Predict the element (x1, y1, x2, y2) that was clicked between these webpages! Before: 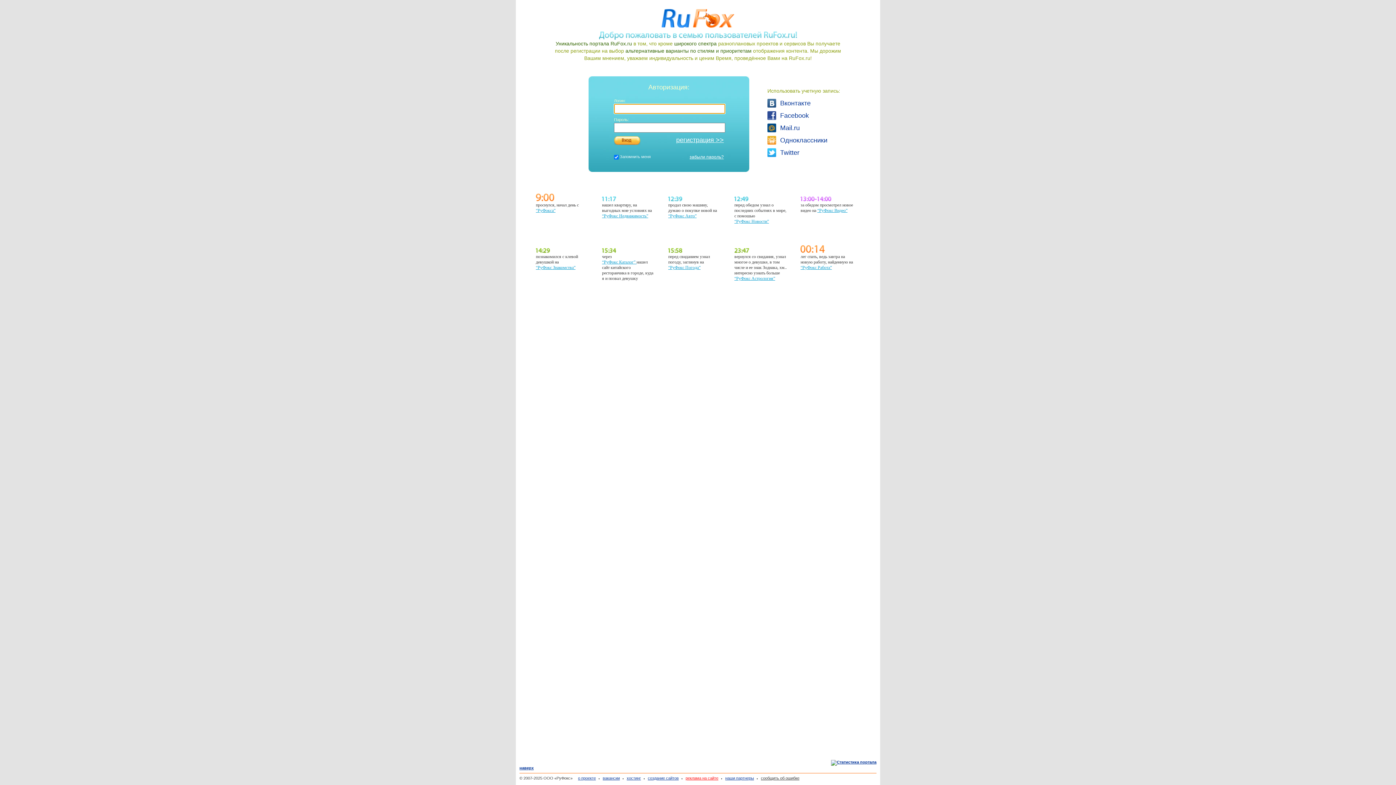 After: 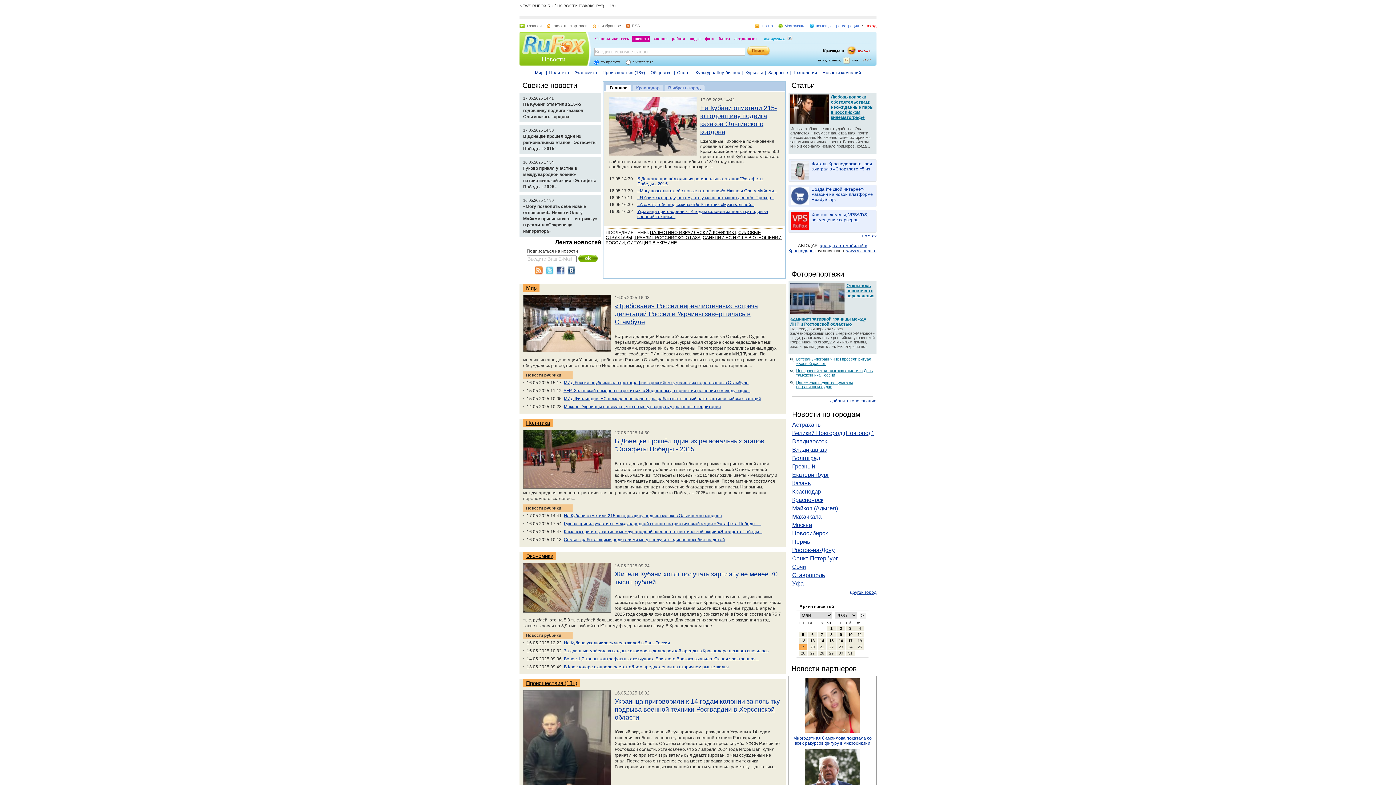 Action: bbox: (734, 218, 769, 224) label: “РуФокс Новости”